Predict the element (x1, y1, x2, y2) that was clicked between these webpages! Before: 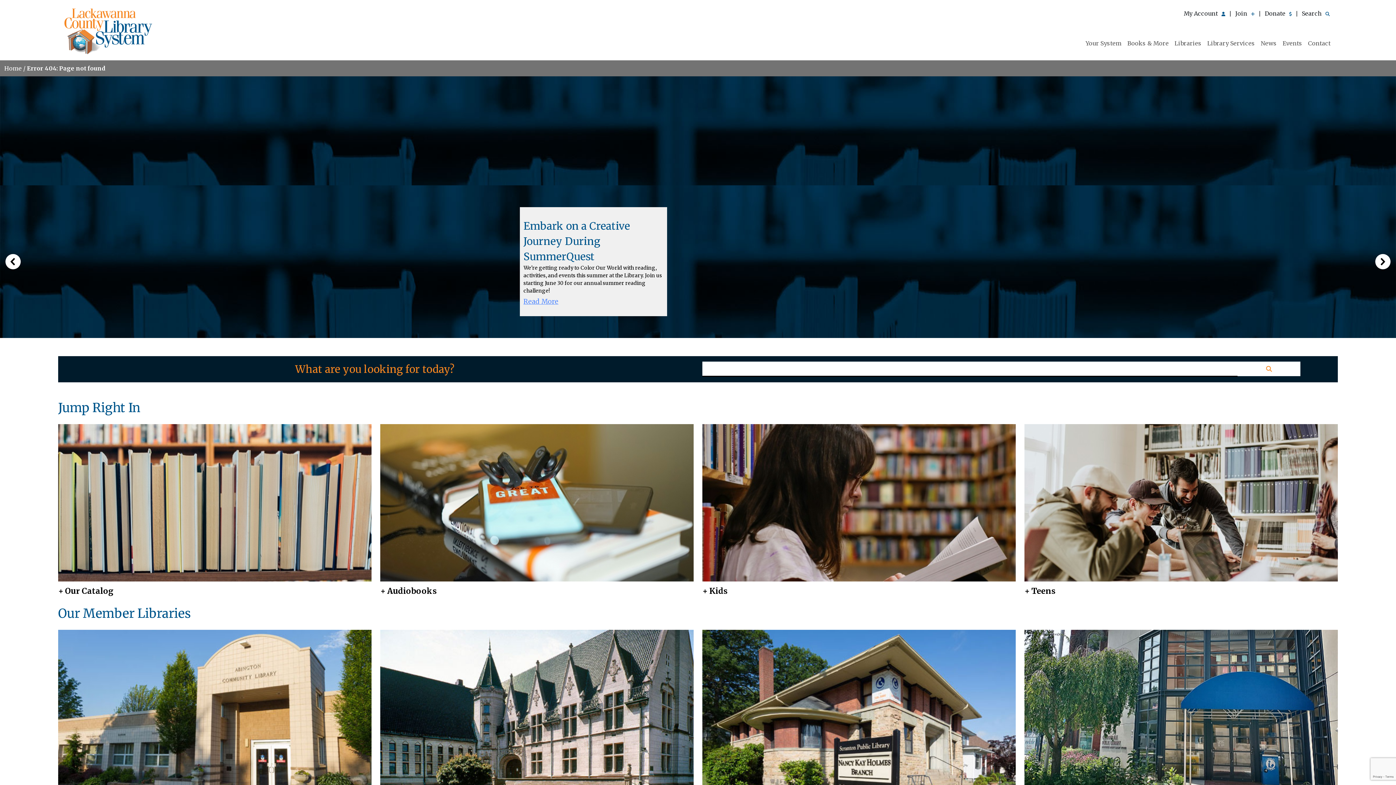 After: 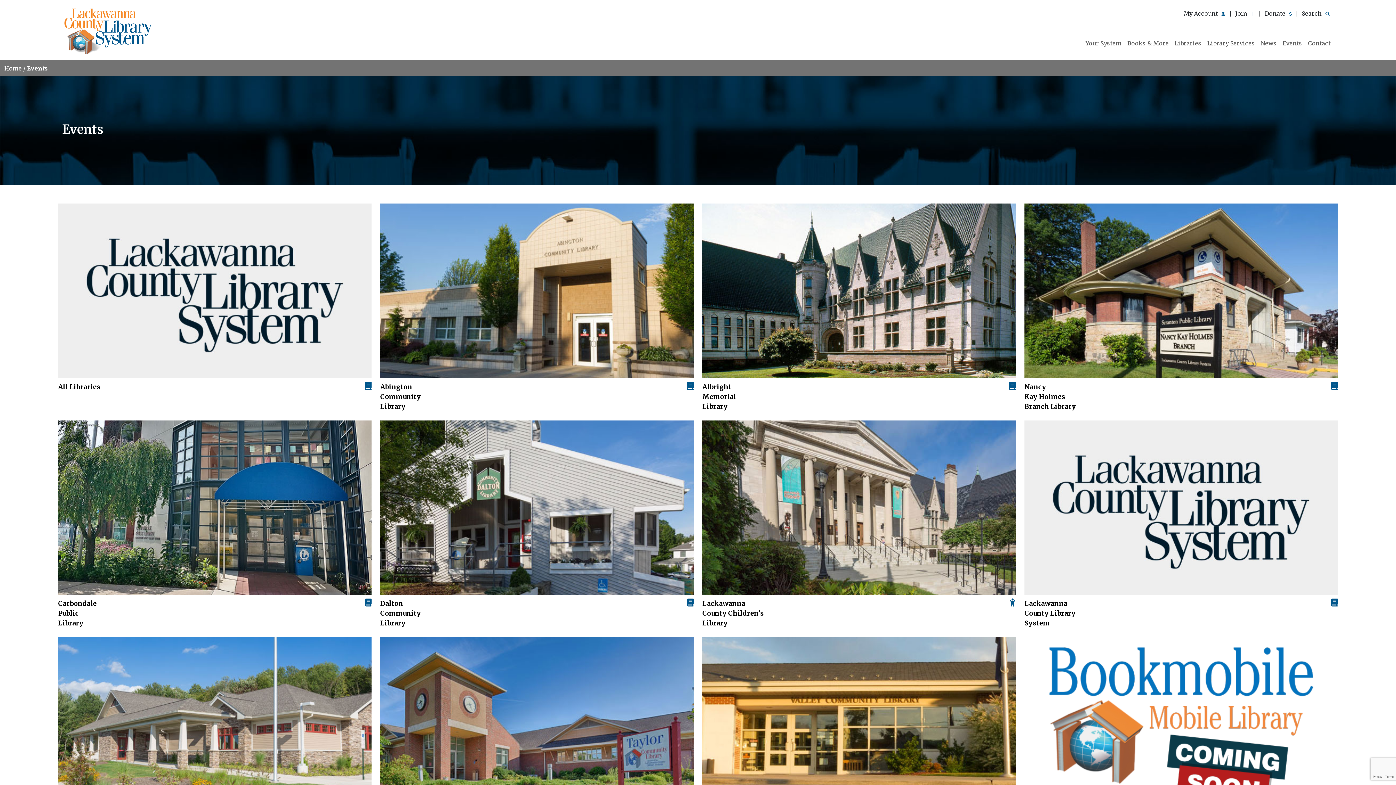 Action: bbox: (1280, 35, 1305, 50) label: Events